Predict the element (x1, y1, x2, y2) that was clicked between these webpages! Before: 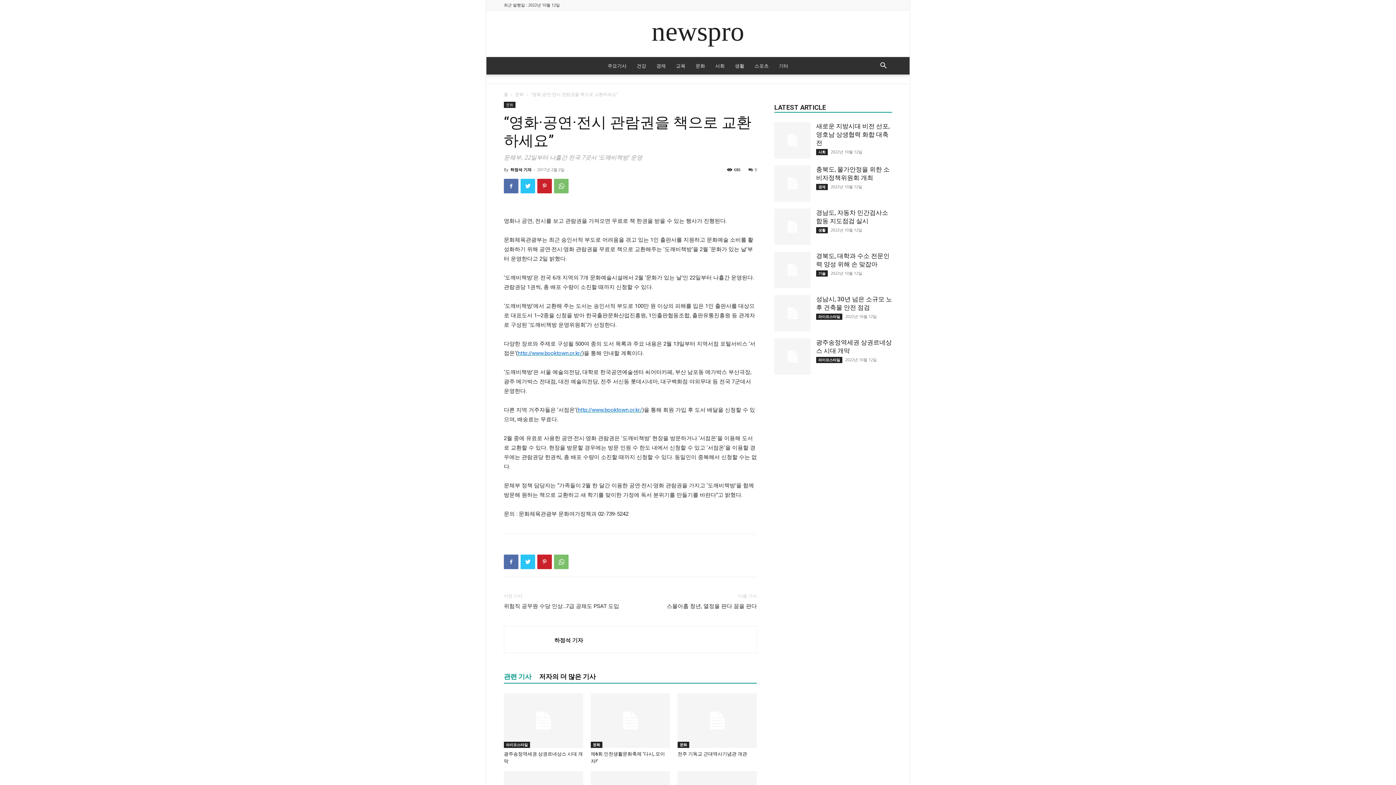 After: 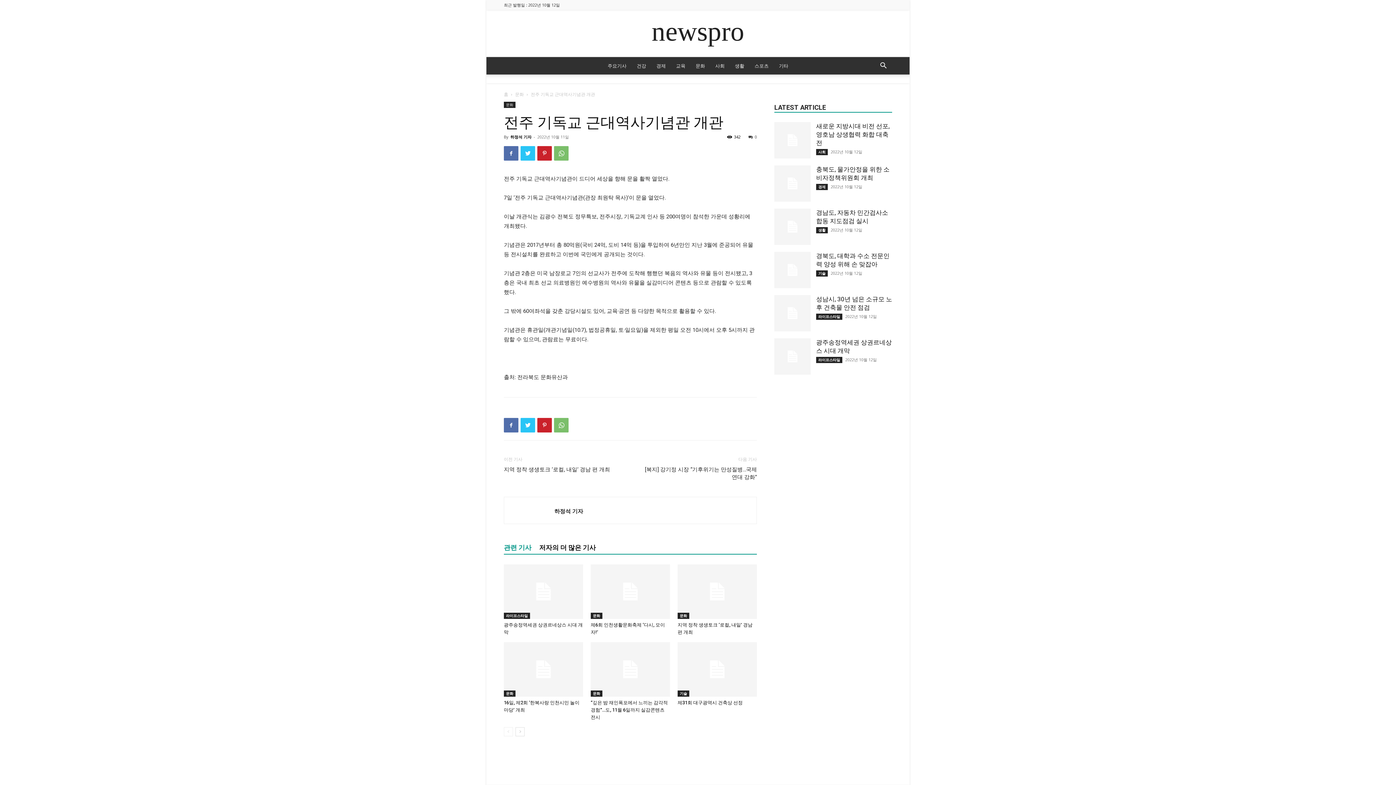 Action: bbox: (677, 751, 747, 757) label: 전주 기독교 근대역사기념관 개관